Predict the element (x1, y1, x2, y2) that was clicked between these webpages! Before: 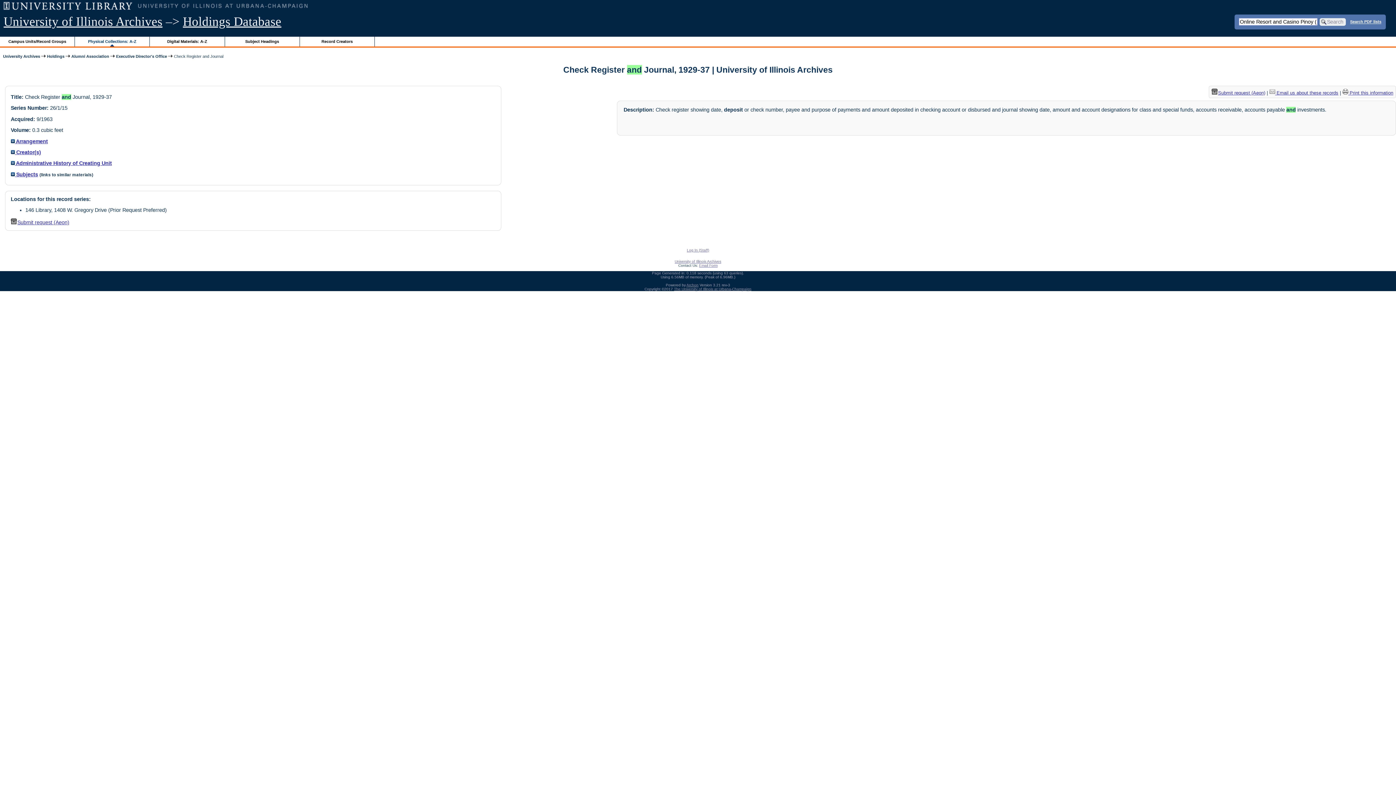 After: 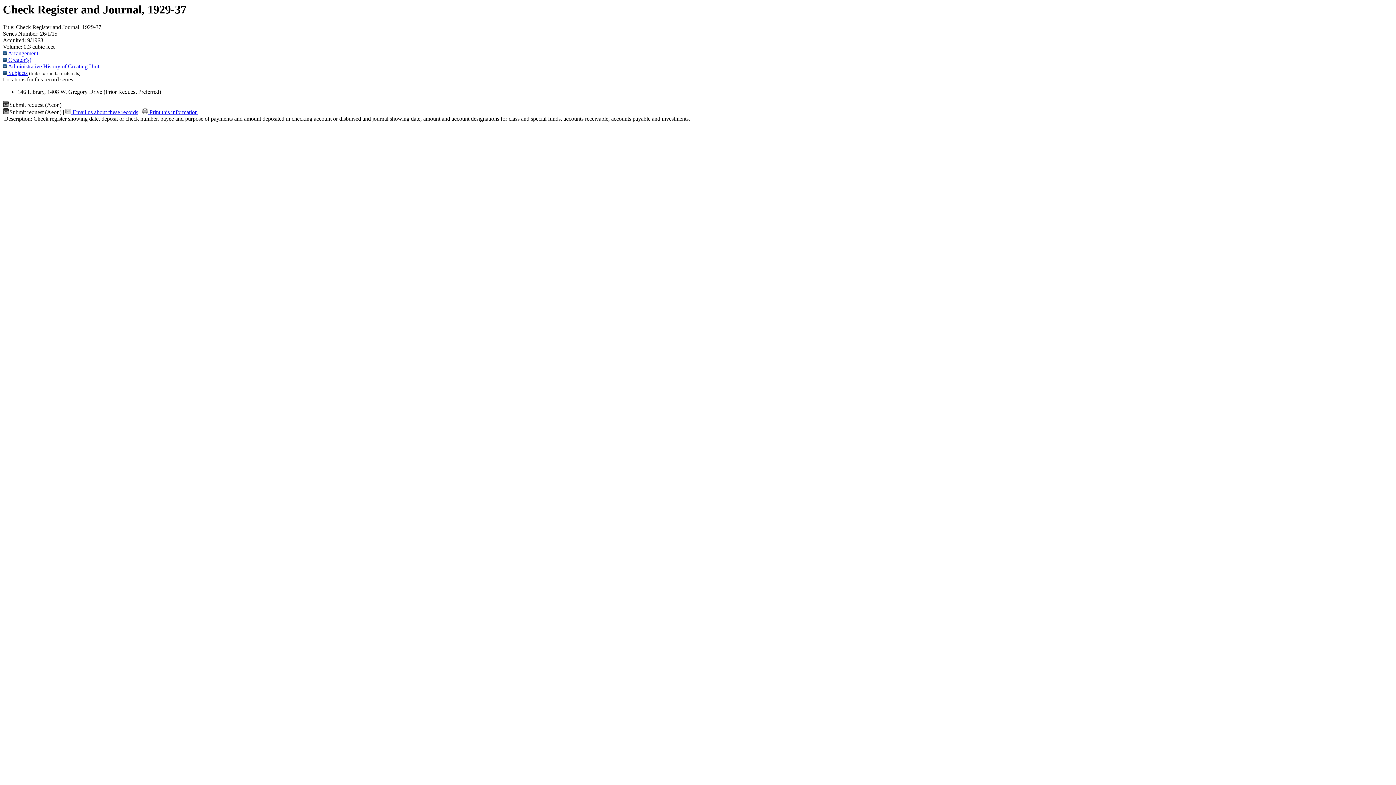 Action: label:  Print this information bbox: (1342, 90, 1393, 95)